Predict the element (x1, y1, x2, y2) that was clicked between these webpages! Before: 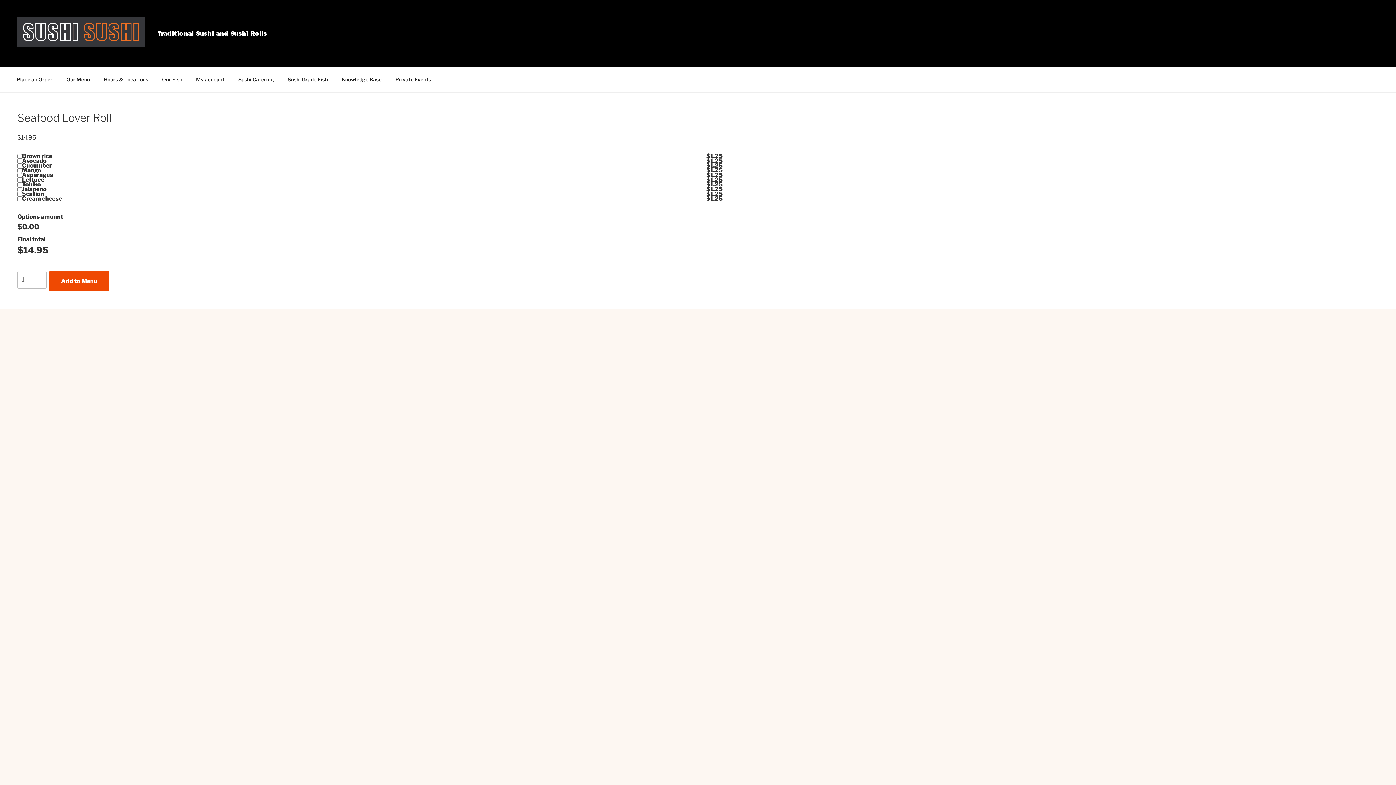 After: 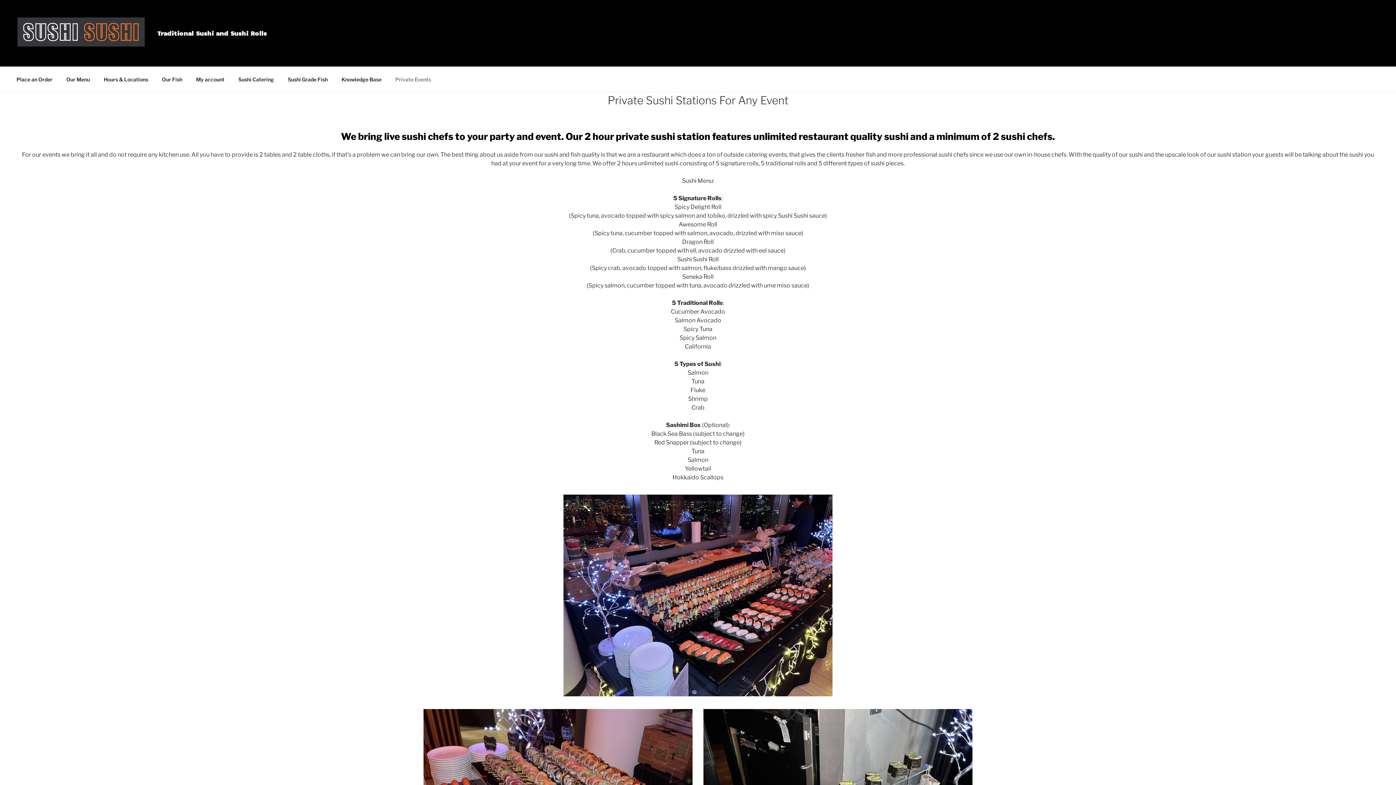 Action: bbox: (389, 70, 437, 88) label: Private Events